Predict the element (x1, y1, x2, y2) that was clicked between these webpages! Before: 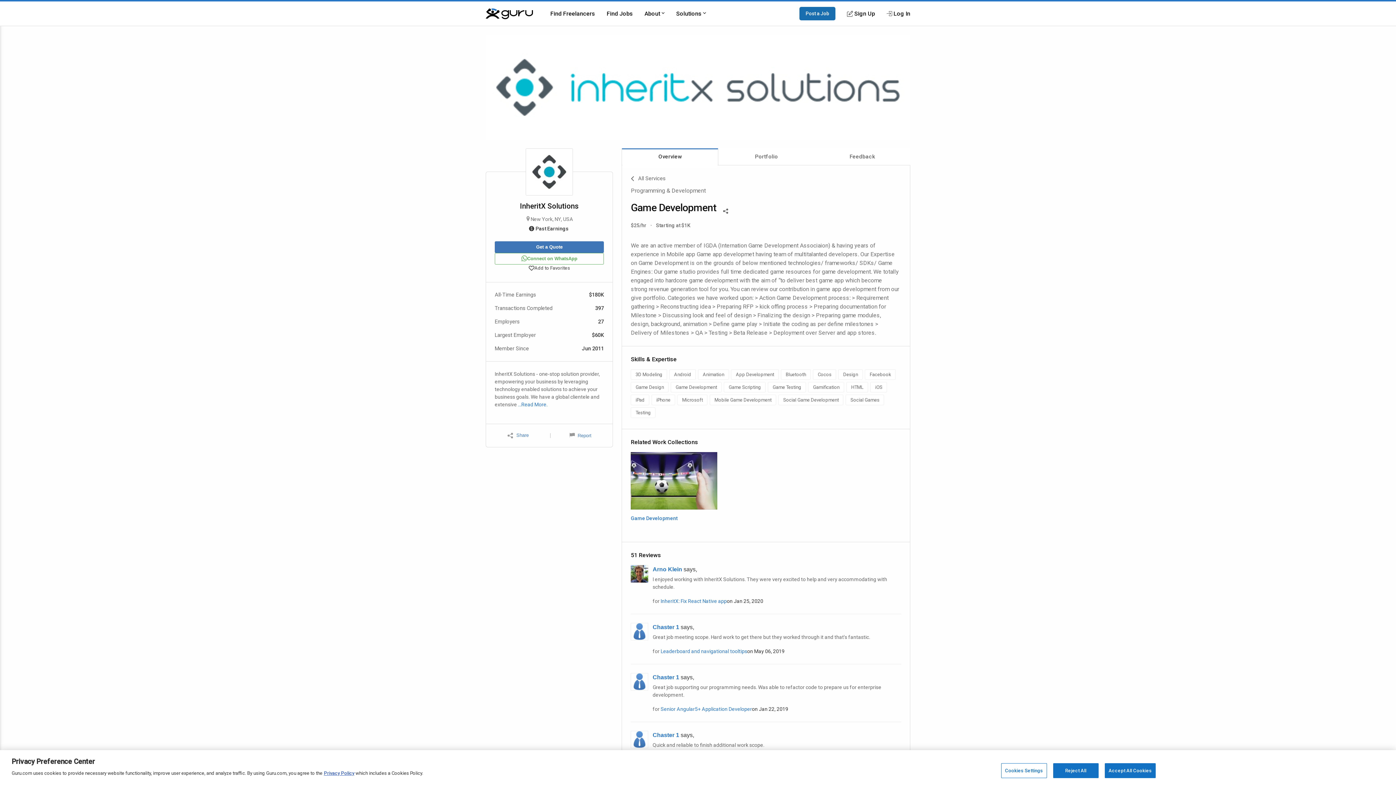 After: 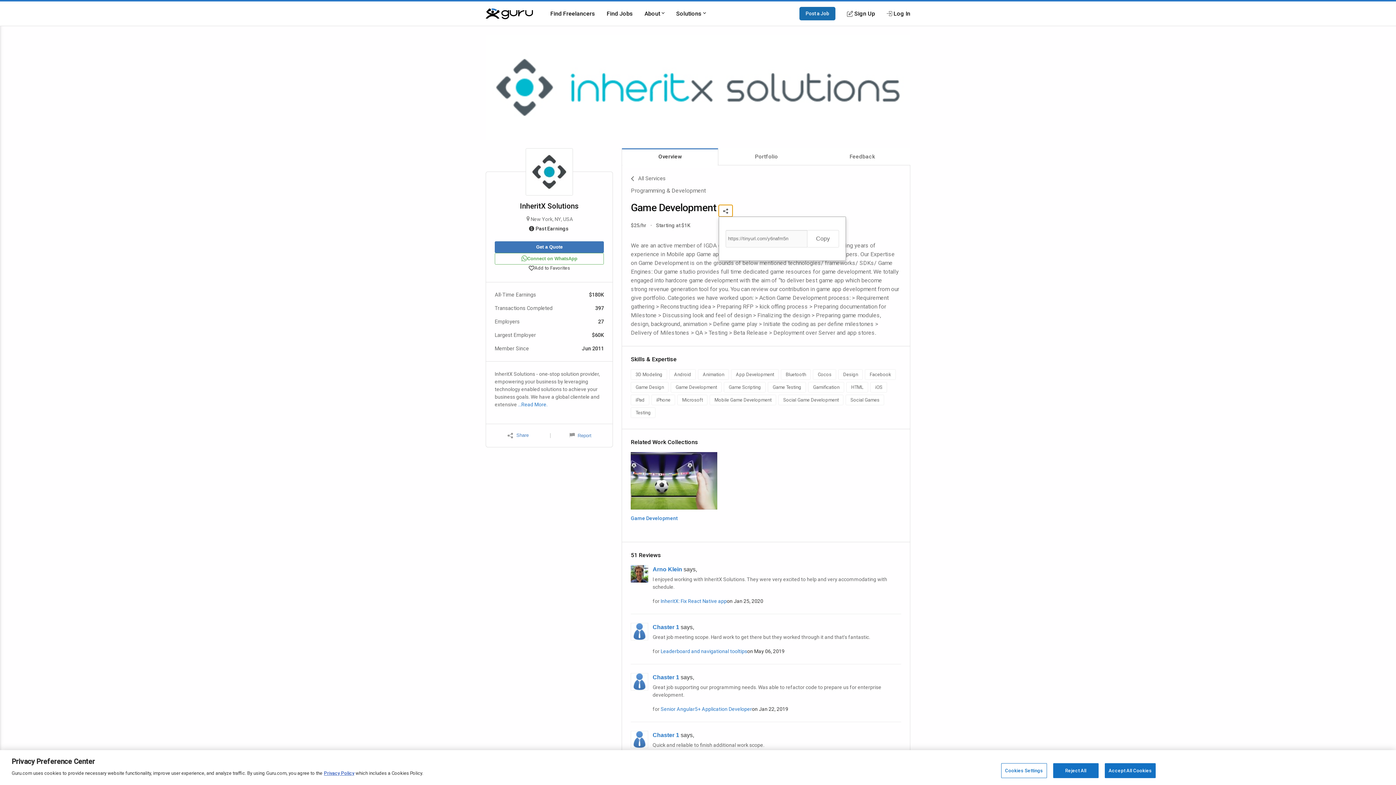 Action: bbox: (718, 205, 732, 216) label: Share This